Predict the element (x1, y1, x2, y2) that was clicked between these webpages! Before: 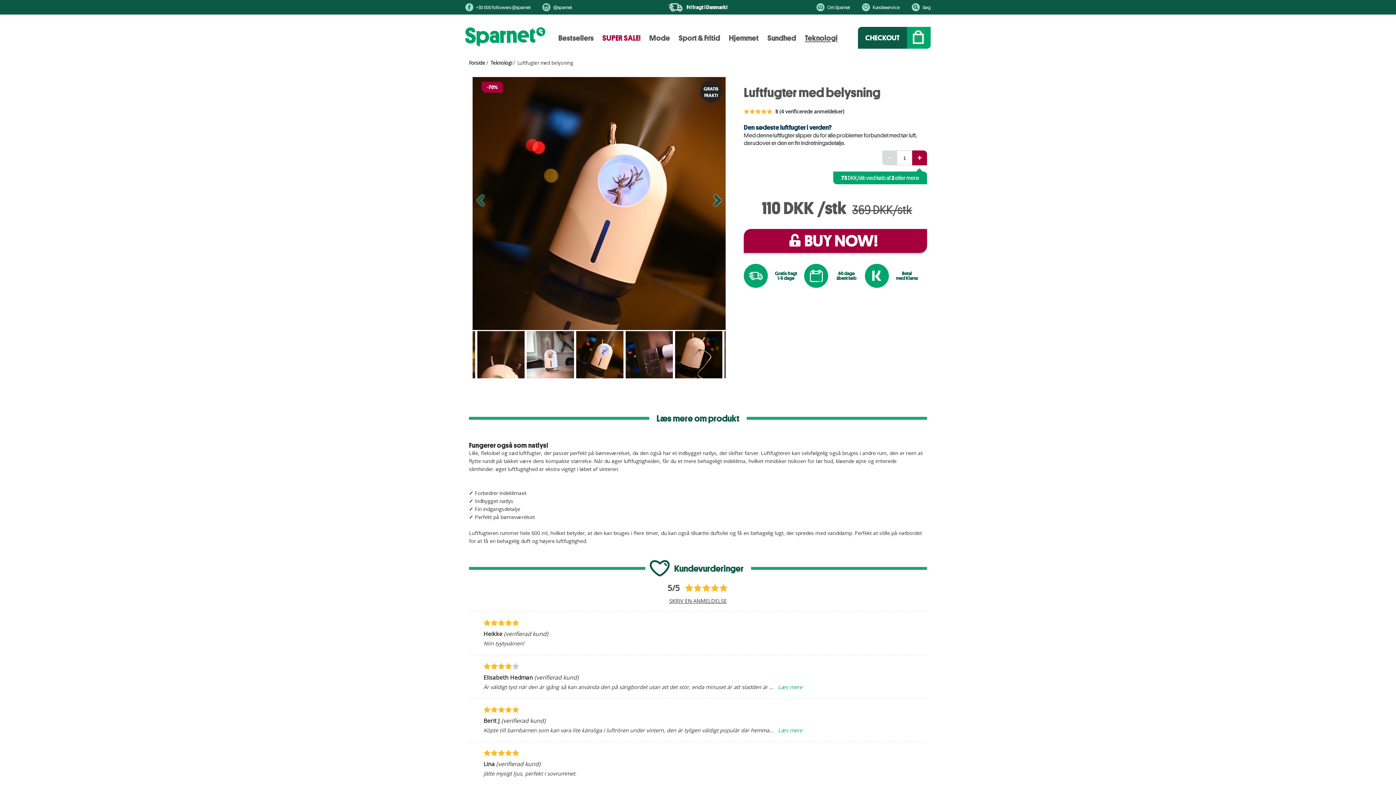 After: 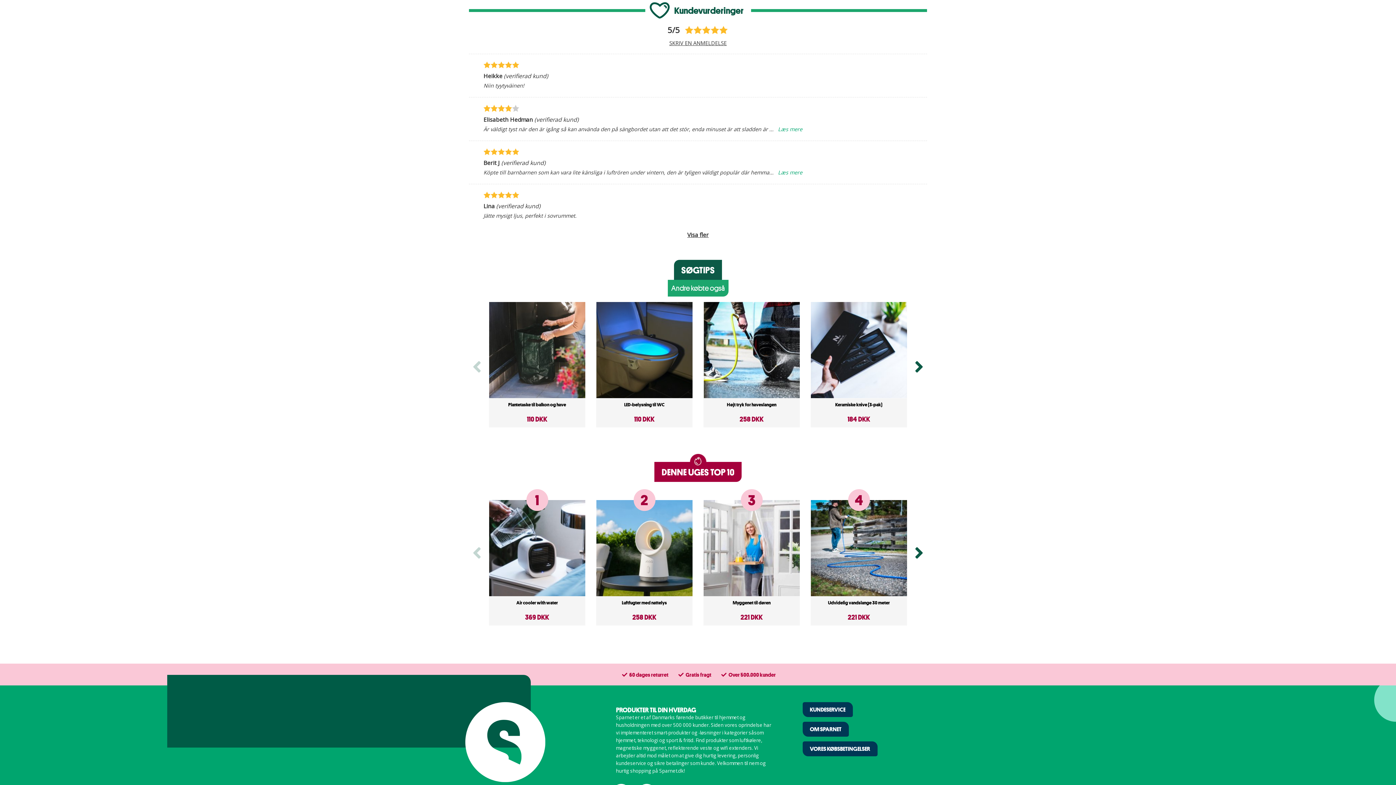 Action: bbox: (744, 109, 773, 115)